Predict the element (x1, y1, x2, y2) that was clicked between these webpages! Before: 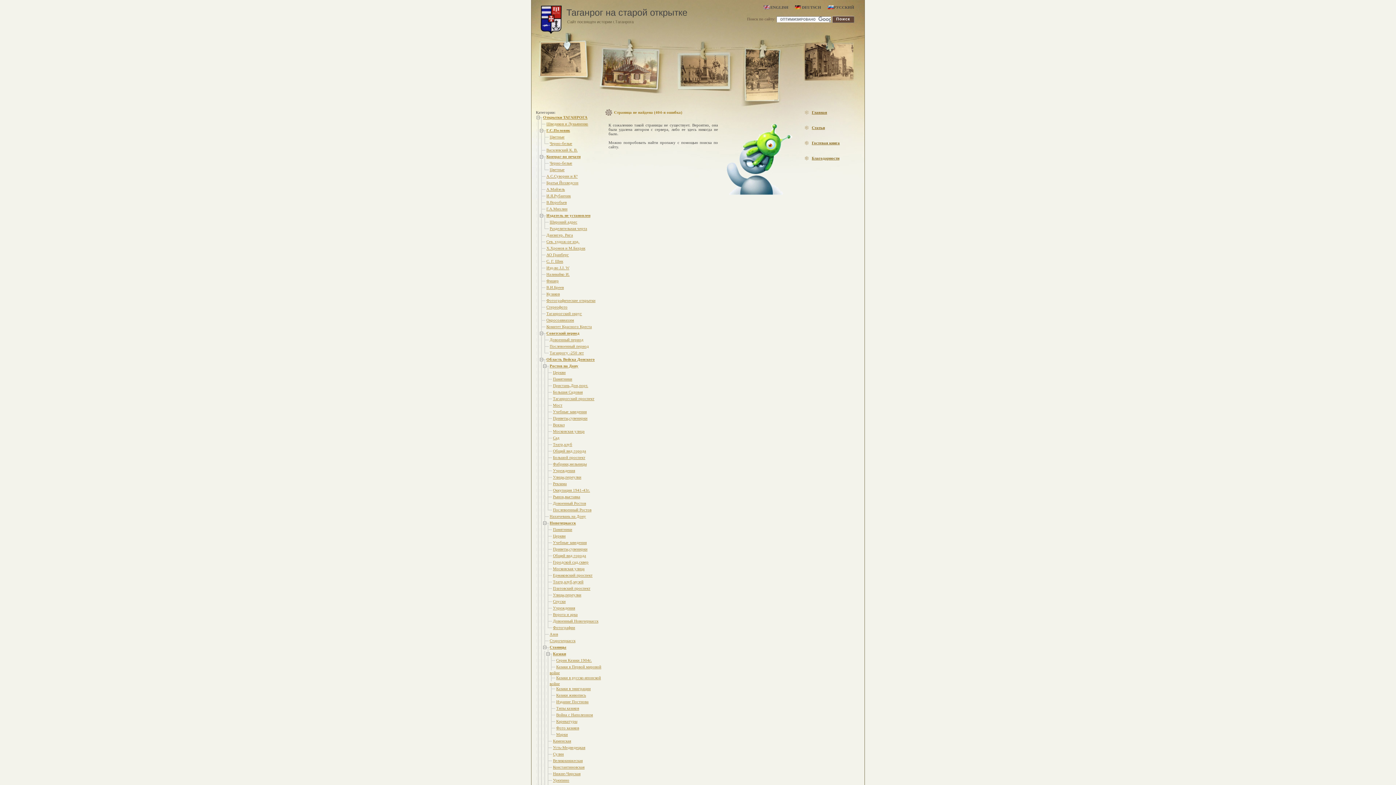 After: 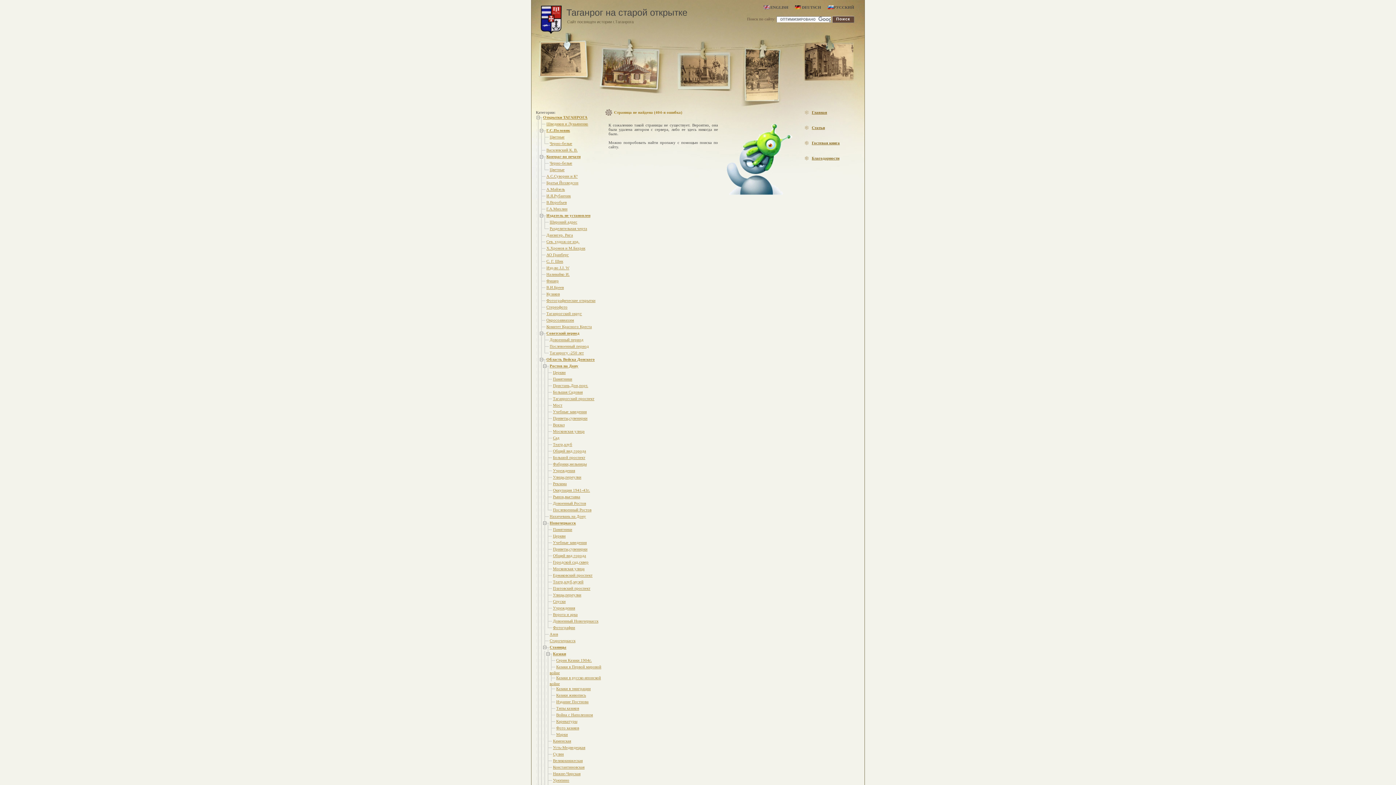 Action: bbox: (762, 5, 788, 8) label: ENGLISH